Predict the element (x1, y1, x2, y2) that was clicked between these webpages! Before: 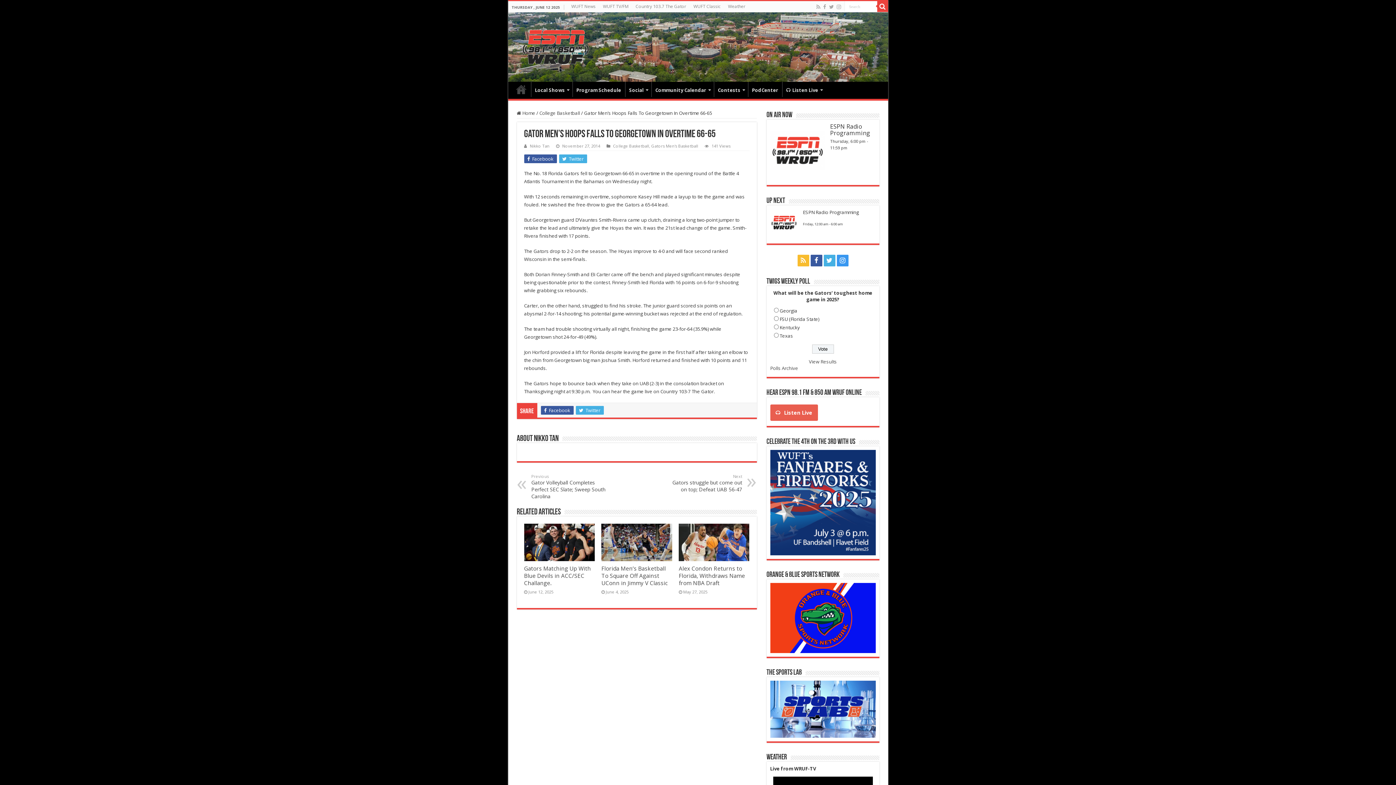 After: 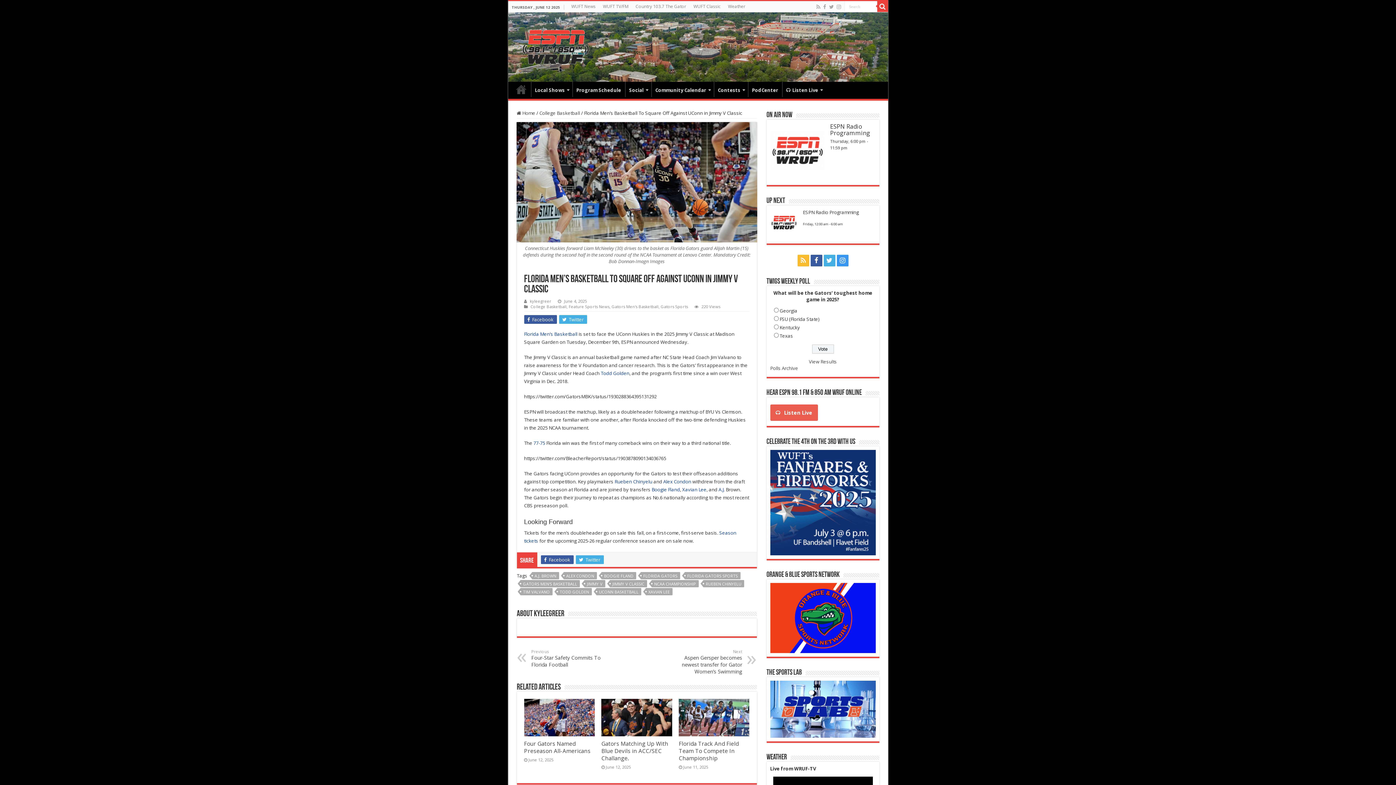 Action: label:   bbox: (601, 523, 672, 561)